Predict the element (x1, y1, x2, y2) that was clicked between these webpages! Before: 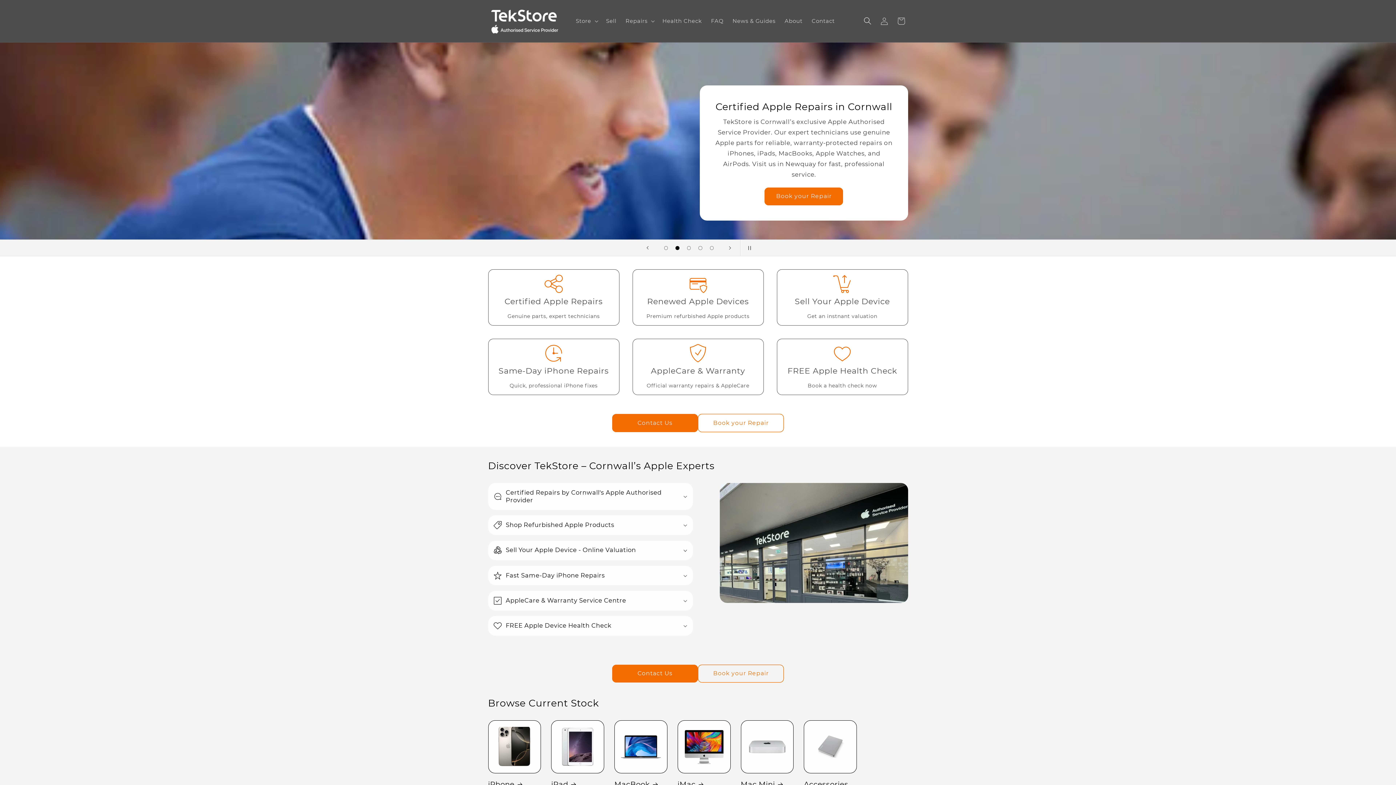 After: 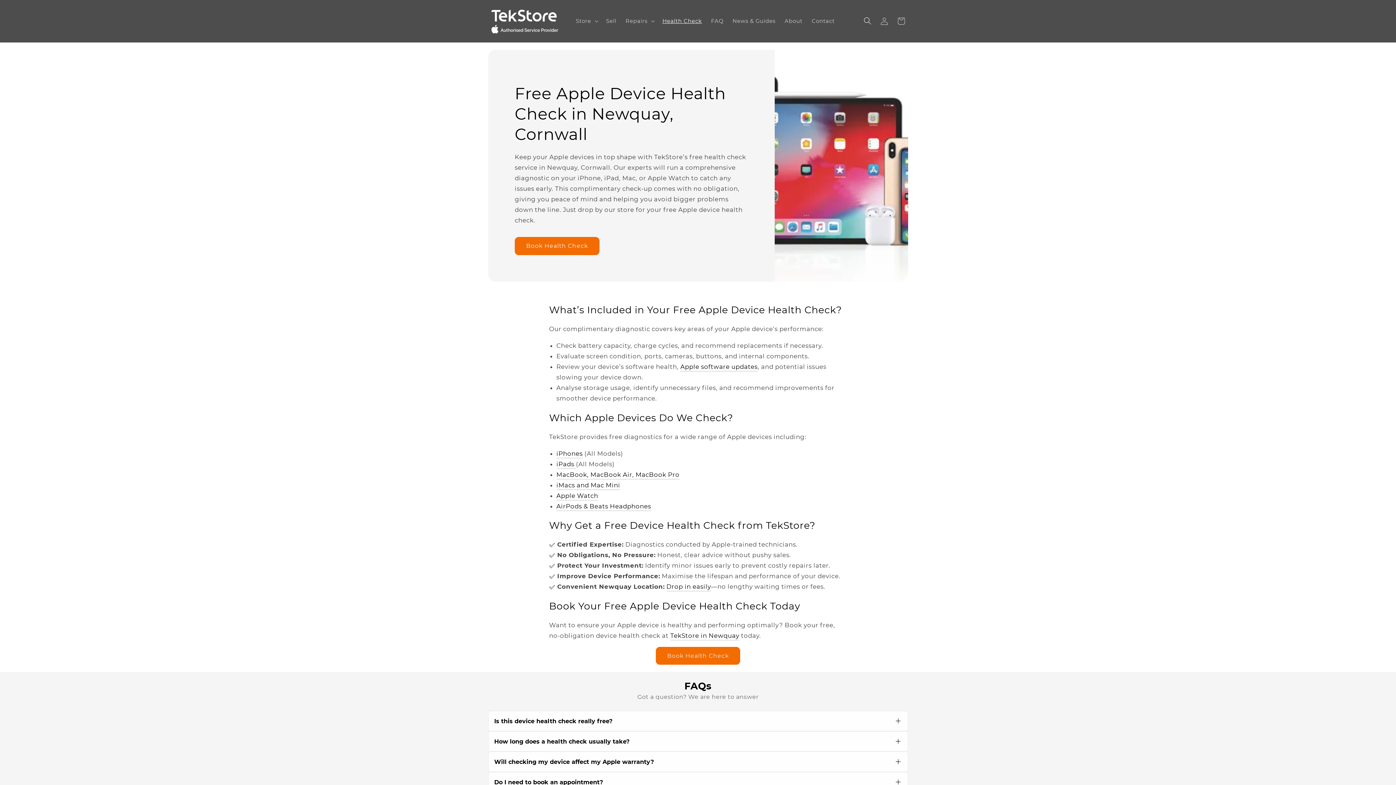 Action: bbox: (658, 13, 706, 28) label: Health Check